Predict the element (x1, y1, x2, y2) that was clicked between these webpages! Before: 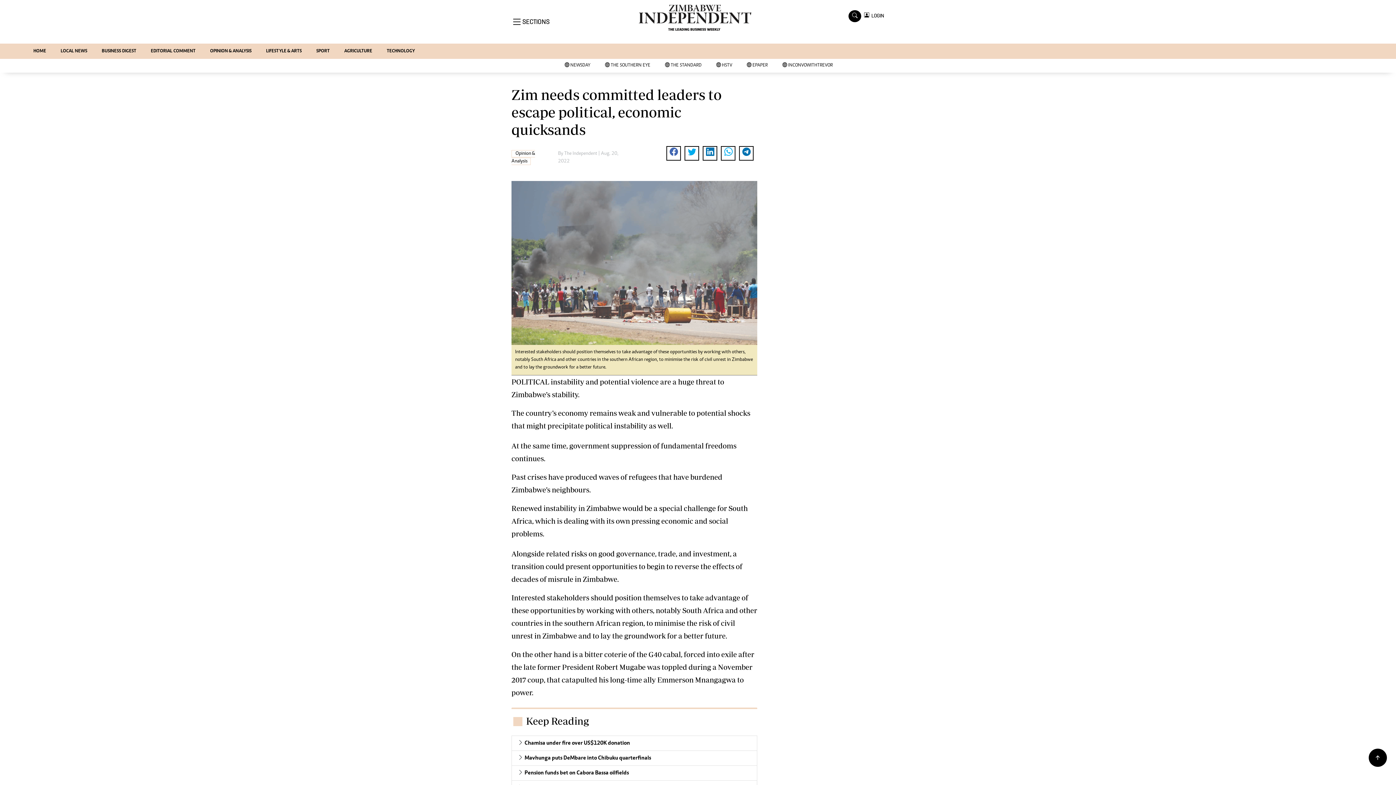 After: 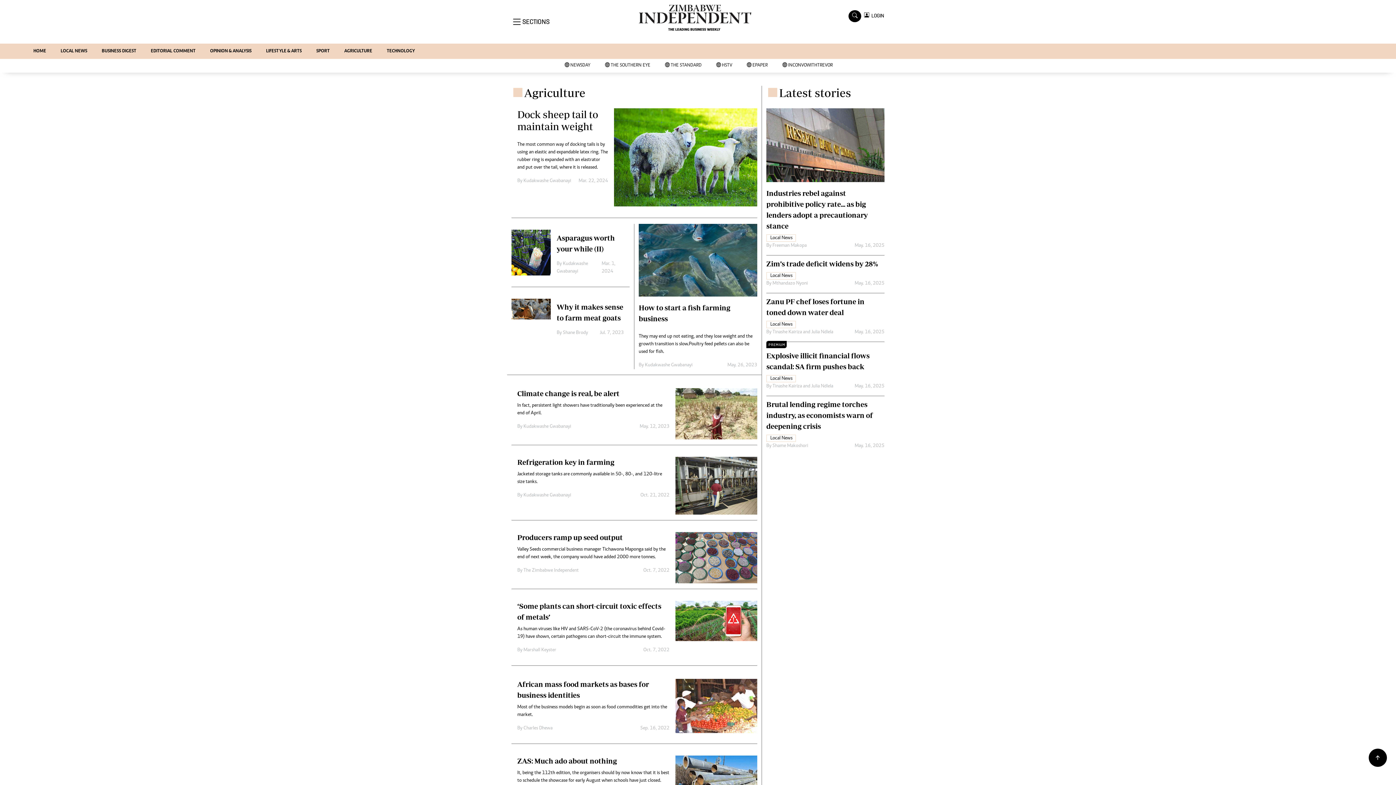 Action: bbox: (337, 43, 379, 58) label: AGRICULTURE